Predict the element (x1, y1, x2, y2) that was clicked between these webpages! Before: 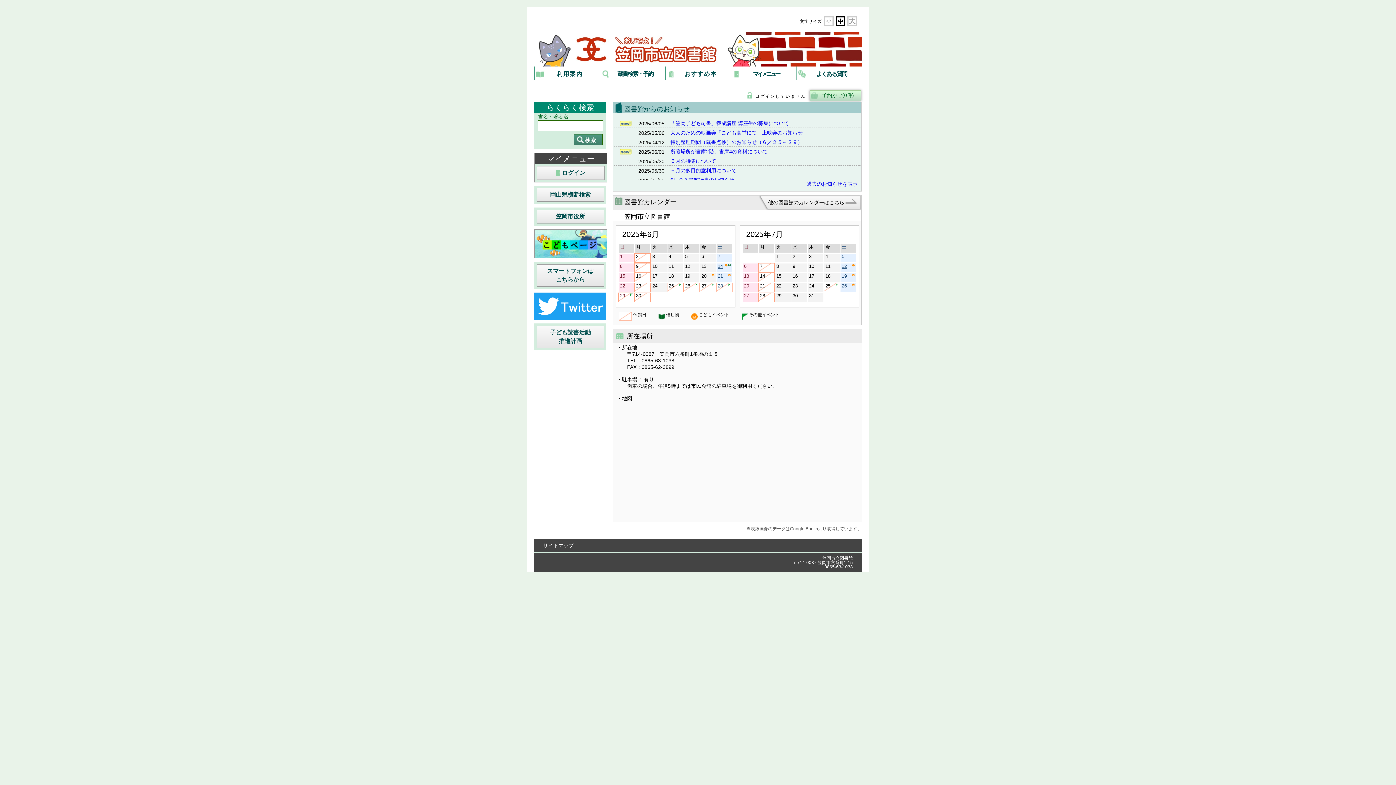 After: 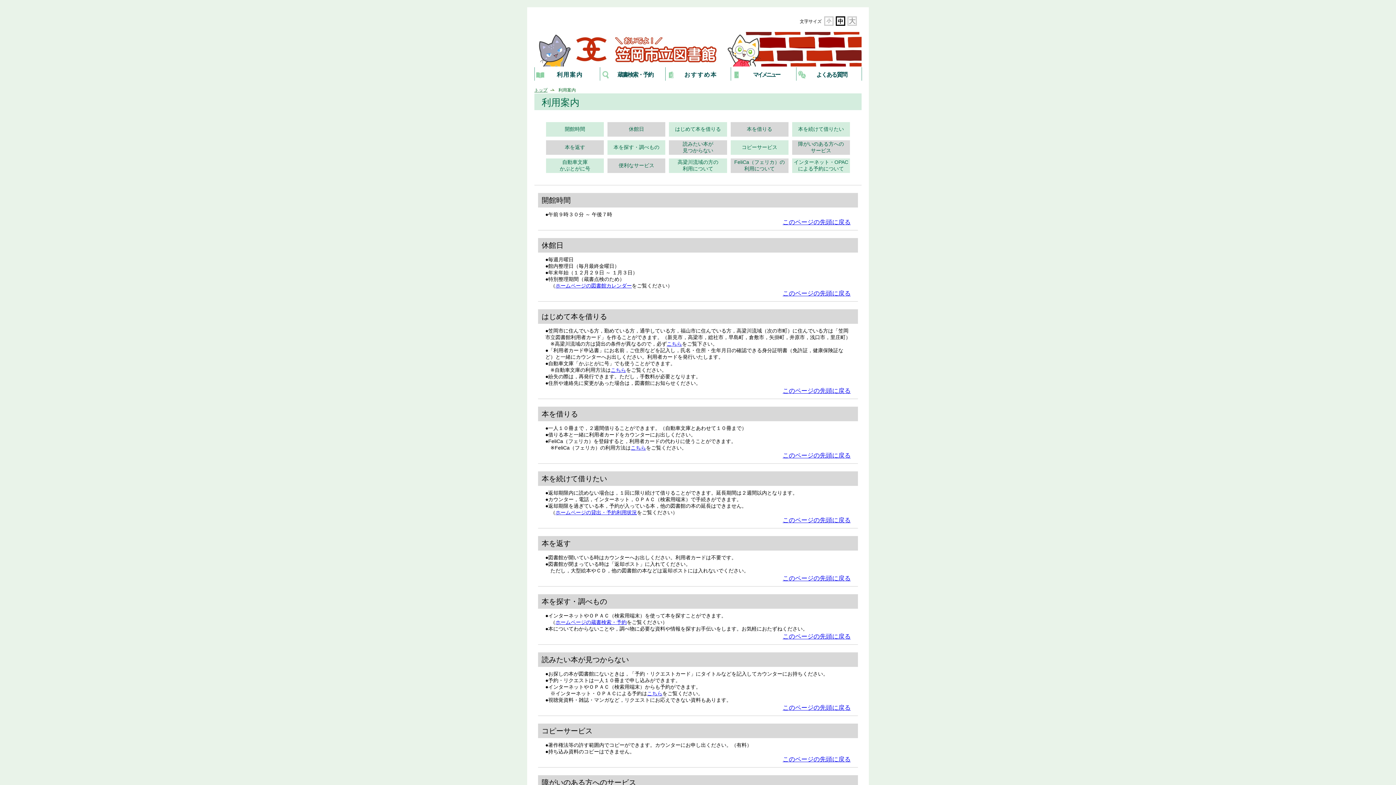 Action: bbox: (535, 68, 599, 79) label: 利用案内